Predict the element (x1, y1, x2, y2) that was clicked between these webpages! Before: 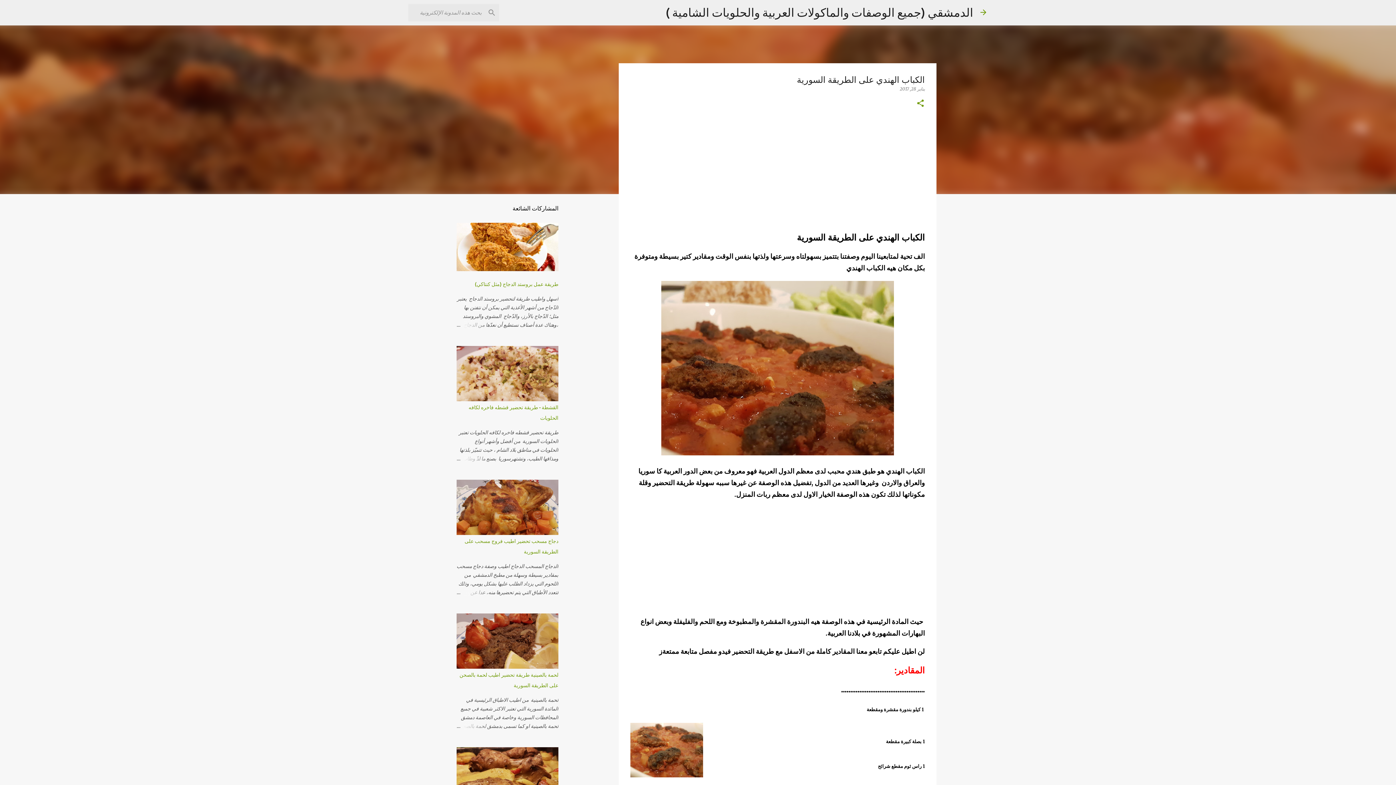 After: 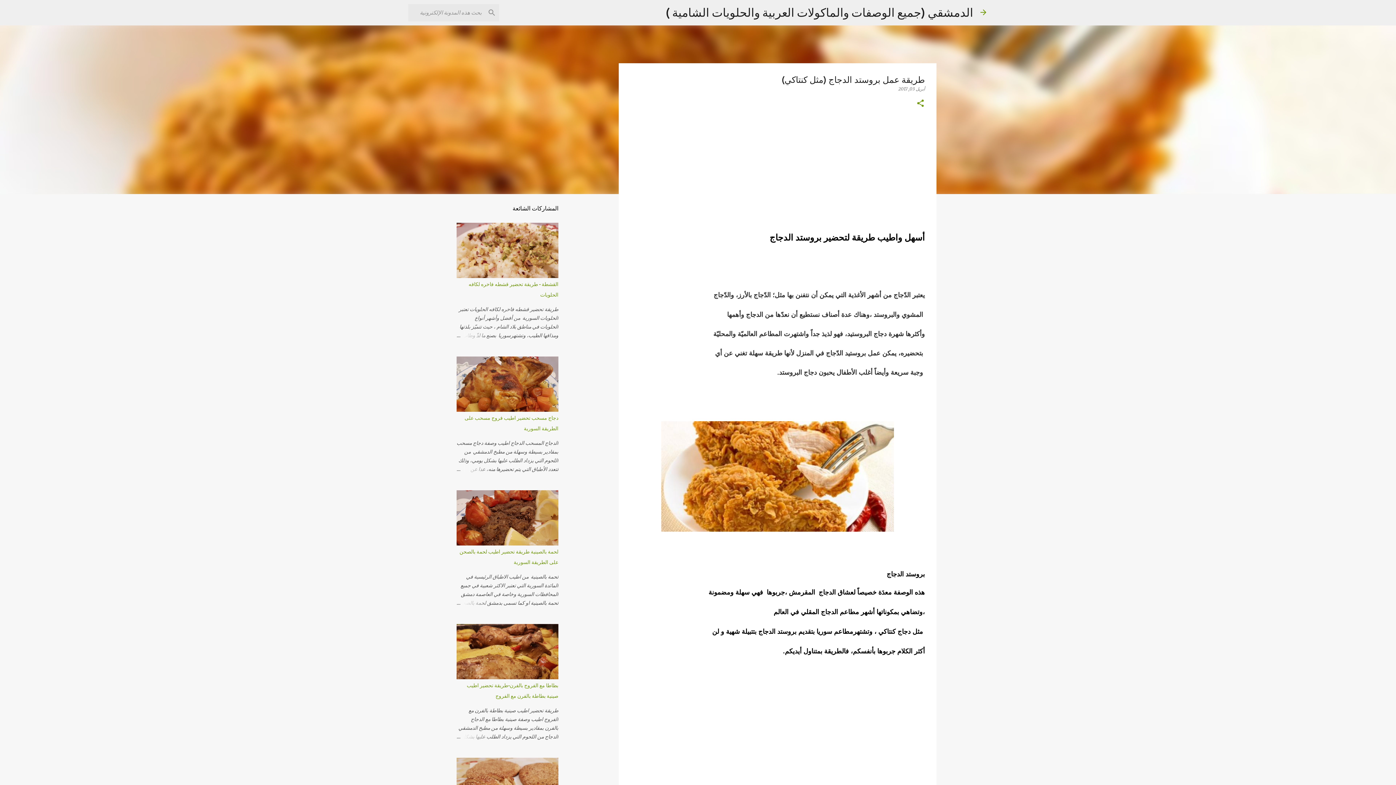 Action: bbox: (456, 266, 558, 272)